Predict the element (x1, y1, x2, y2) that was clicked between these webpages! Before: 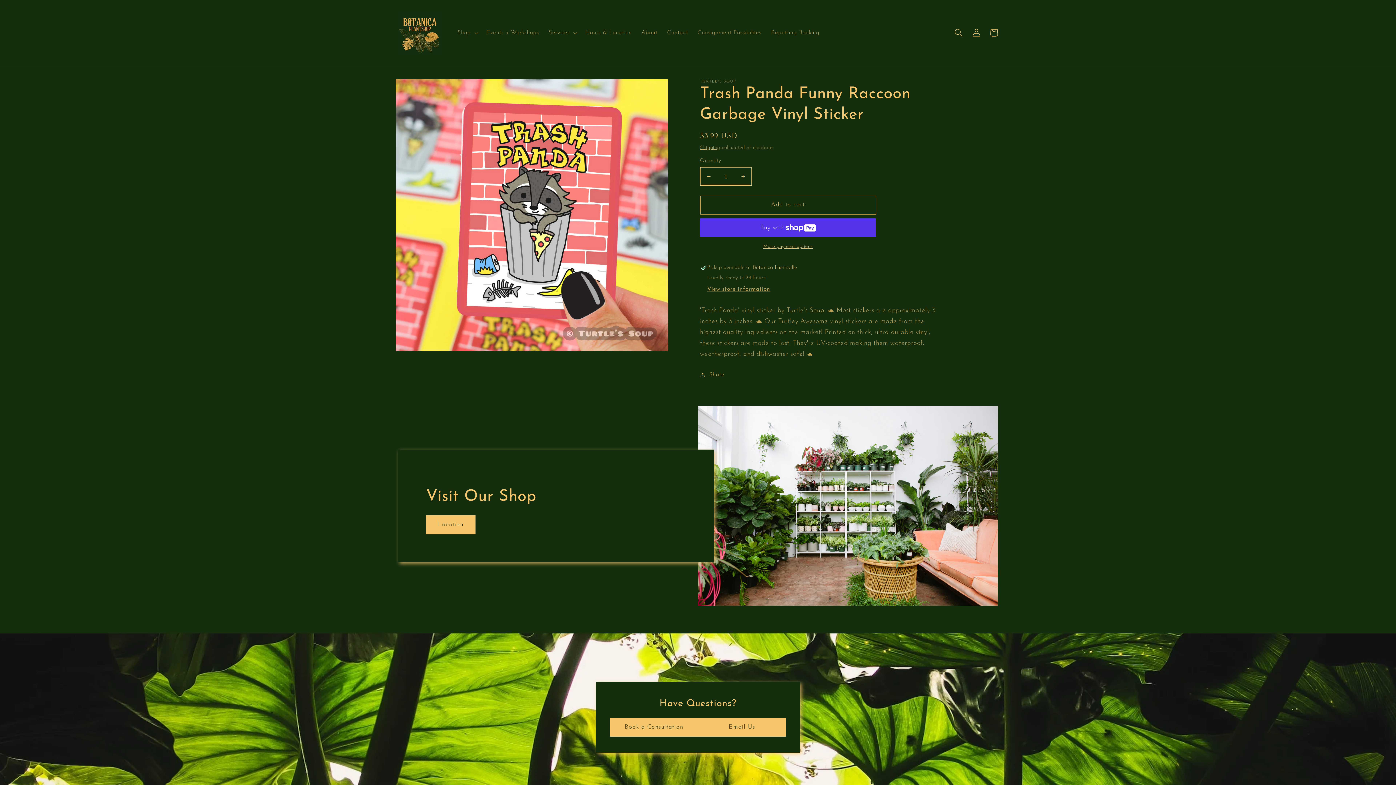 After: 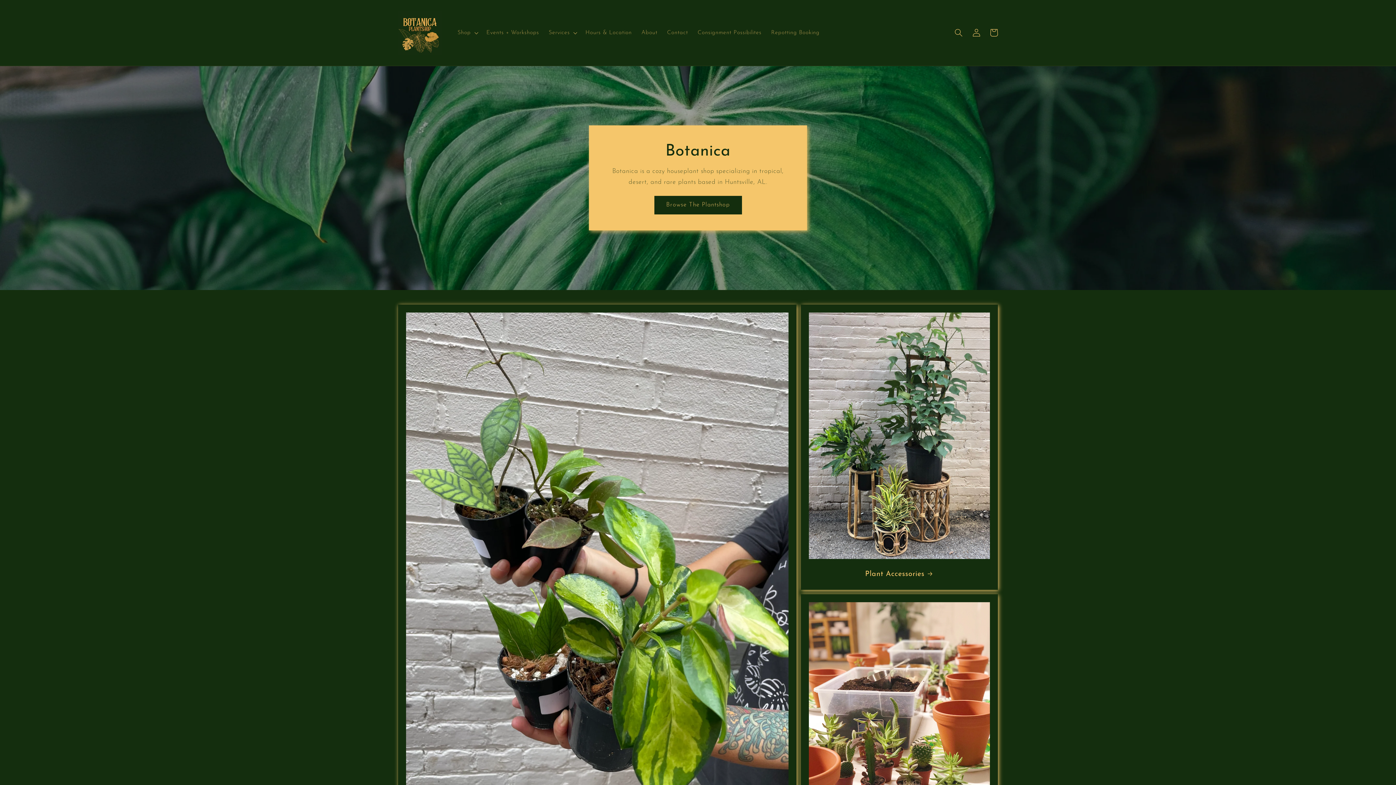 Action: bbox: (395, 8, 444, 57)